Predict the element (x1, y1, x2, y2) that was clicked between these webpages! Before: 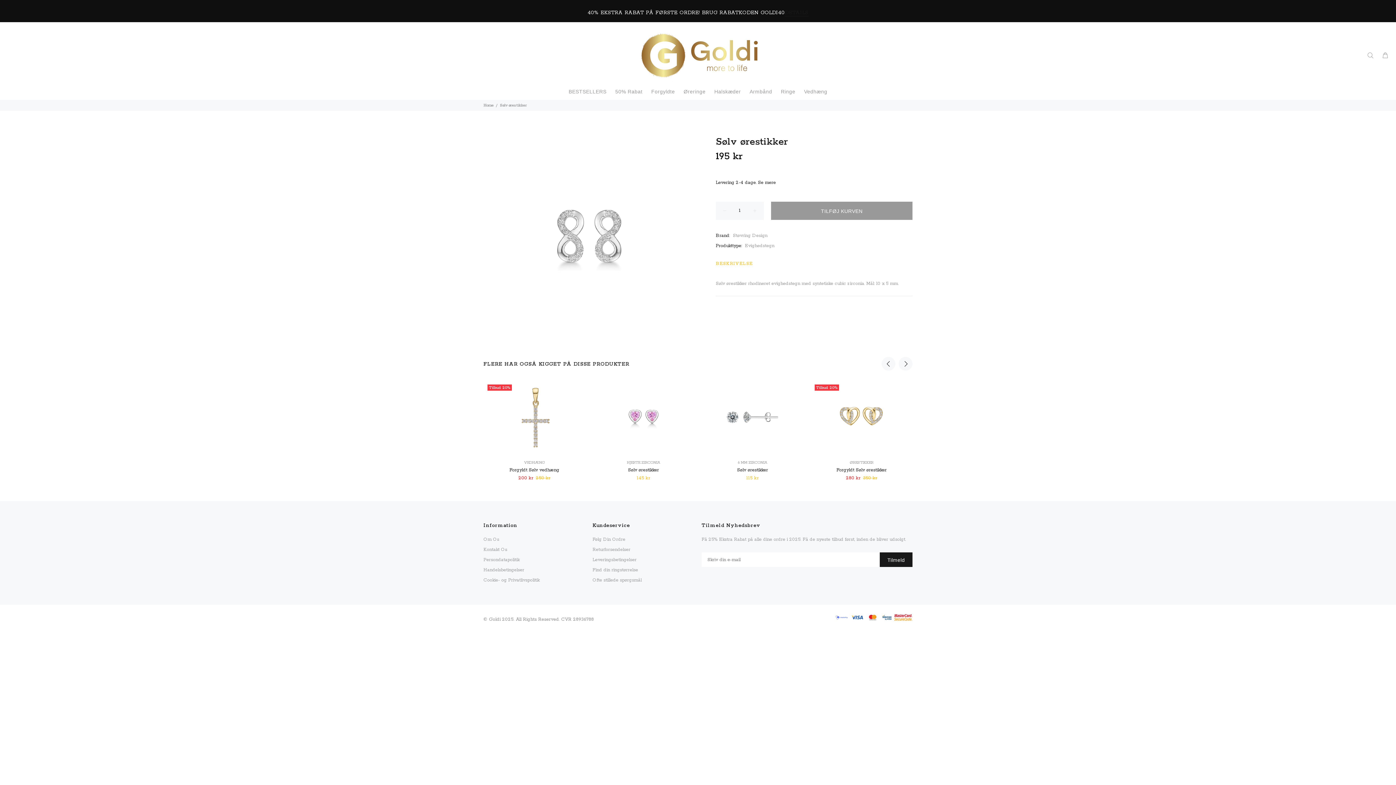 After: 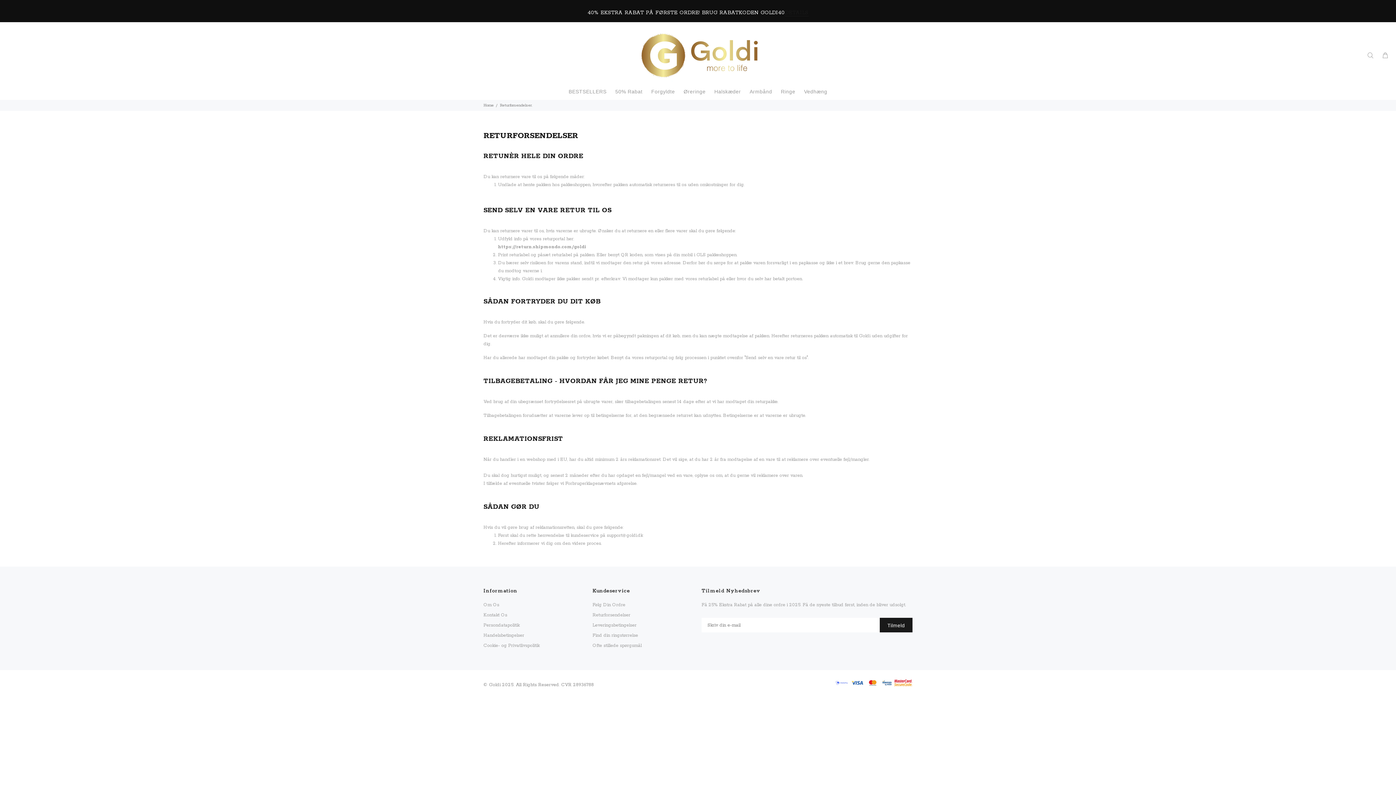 Action: label: Returforsendelser bbox: (592, 545, 630, 555)